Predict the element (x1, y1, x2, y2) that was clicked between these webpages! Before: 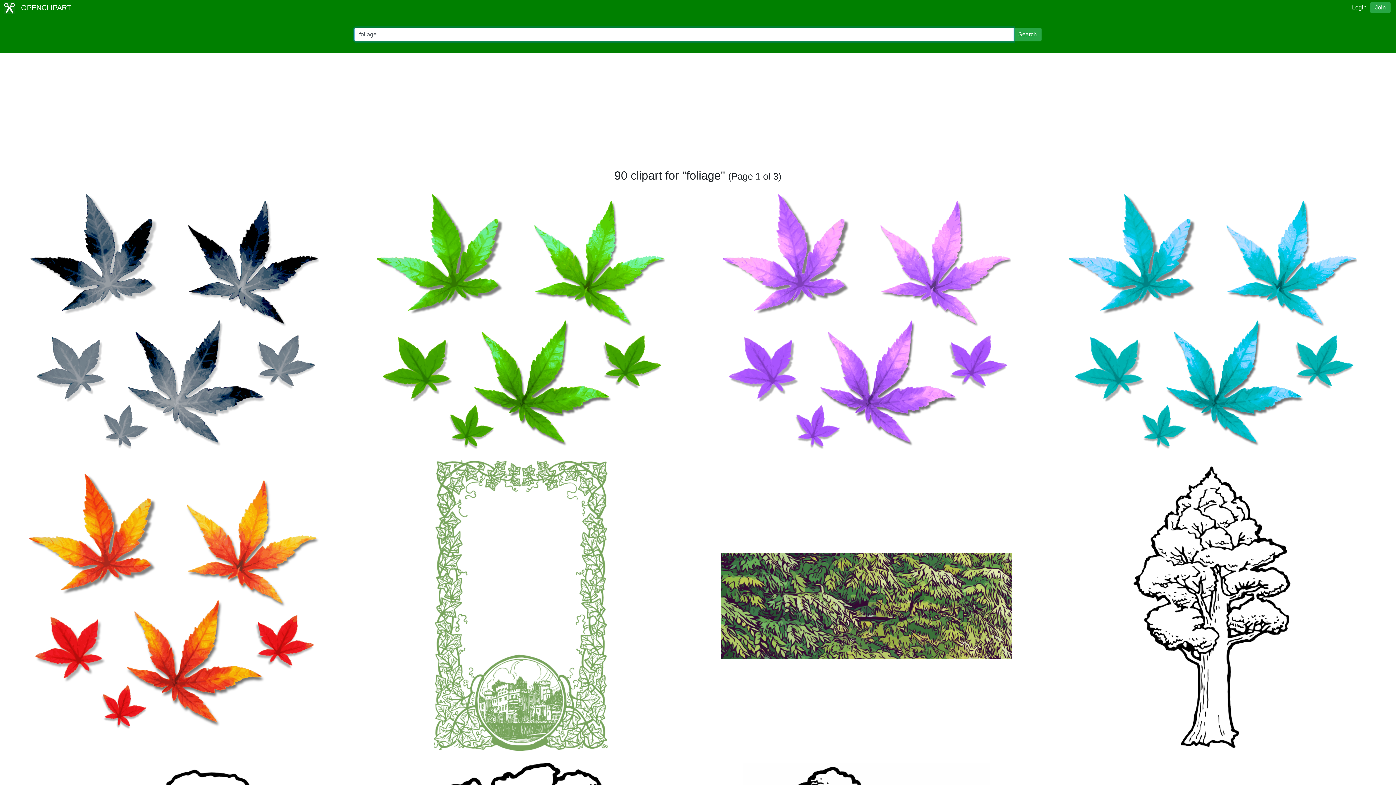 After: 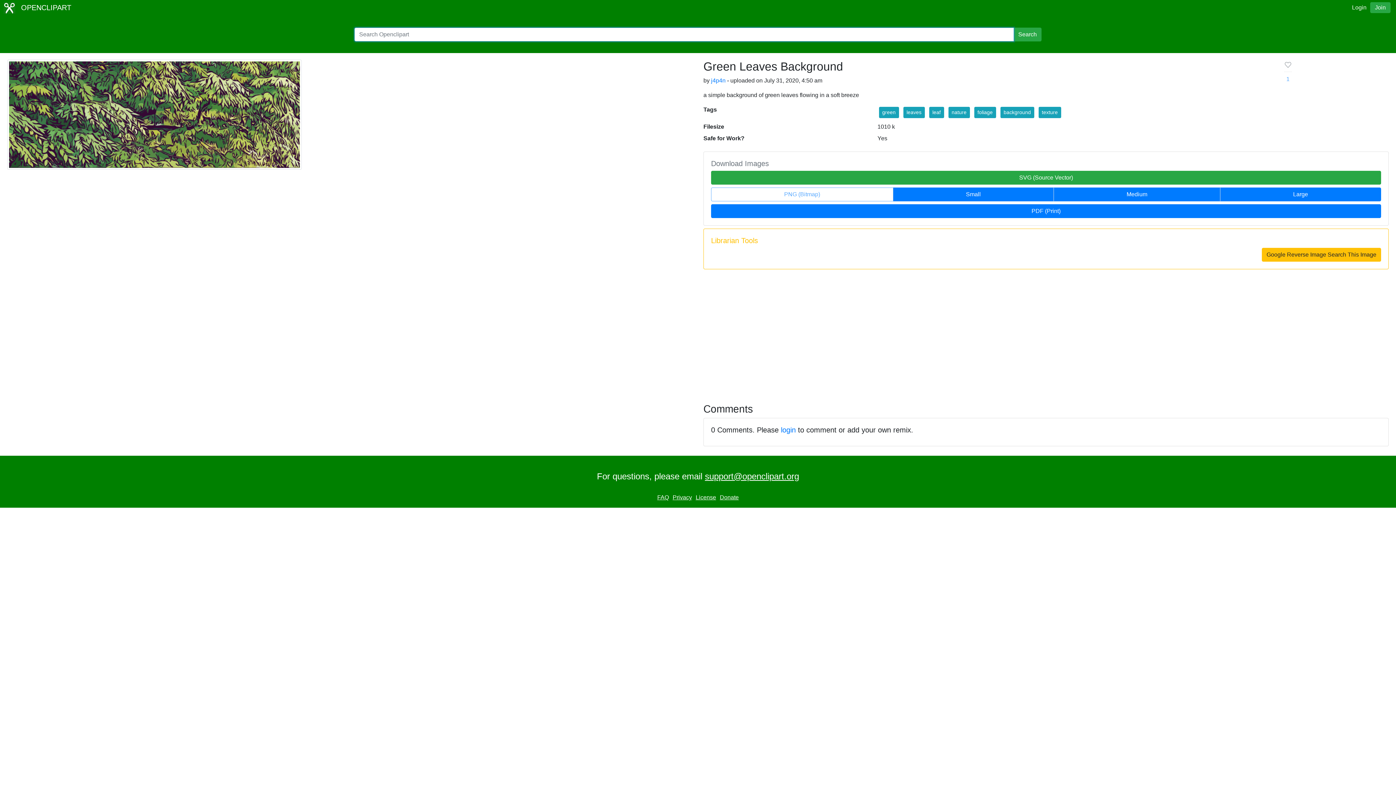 Action: bbox: (721, 602, 1012, 608)